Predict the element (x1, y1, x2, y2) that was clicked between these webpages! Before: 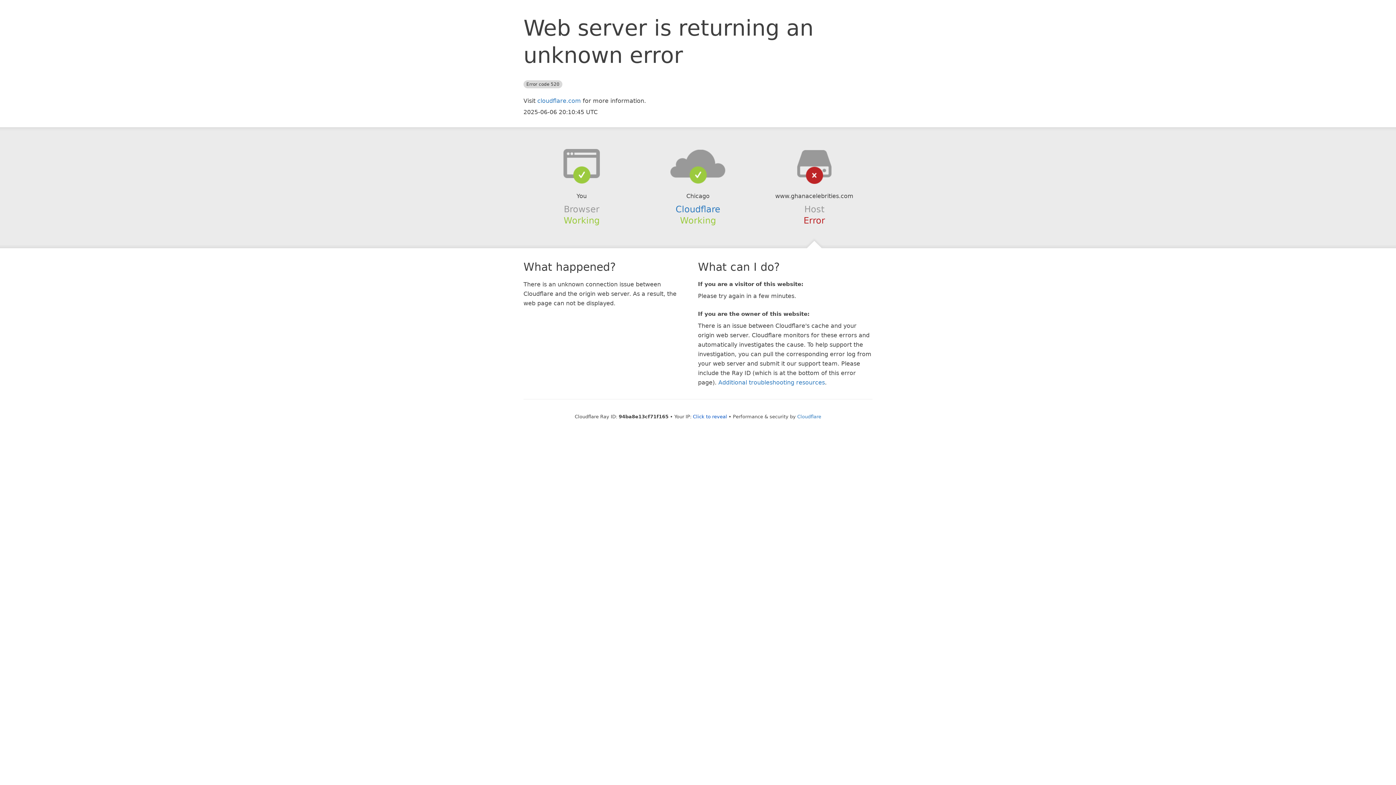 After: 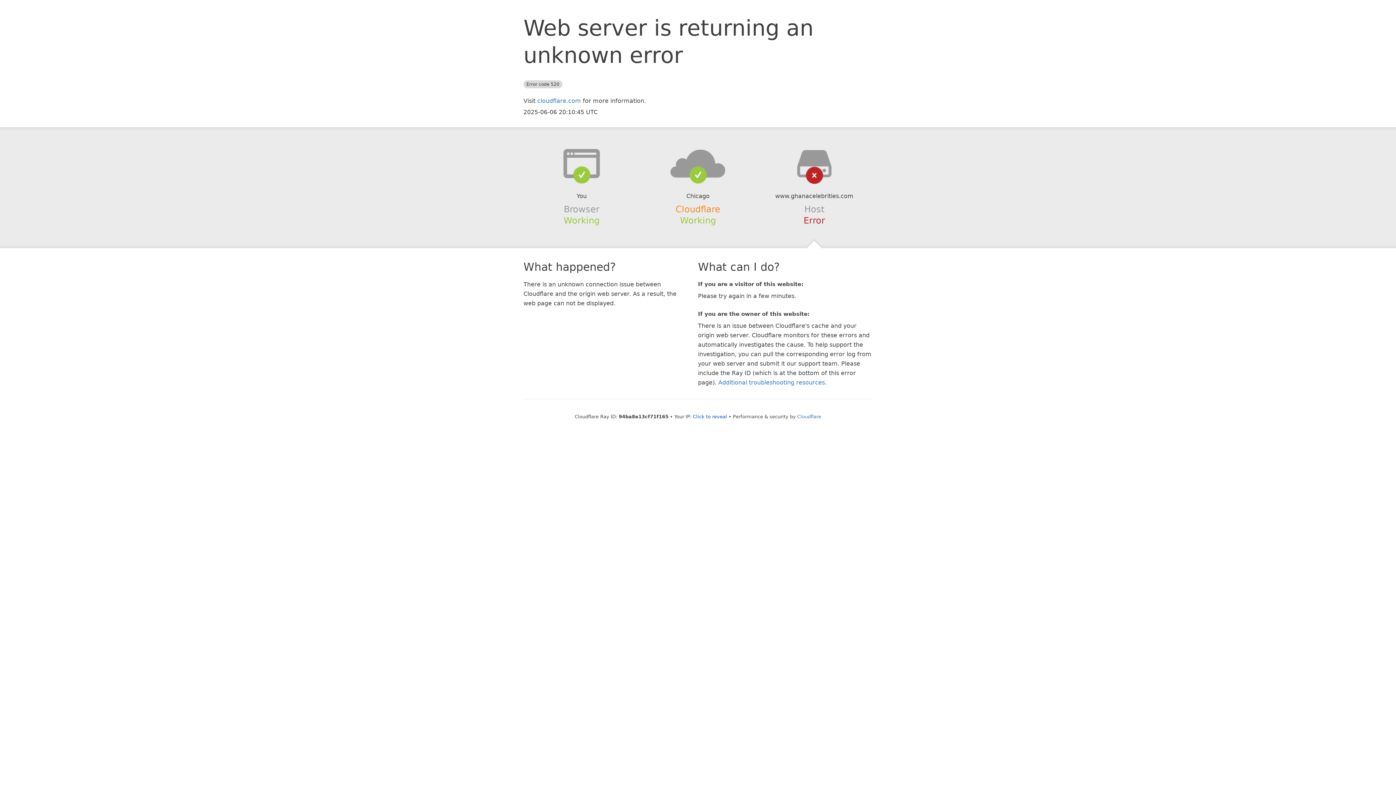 Action: bbox: (675, 204, 720, 214) label: Cloudflare